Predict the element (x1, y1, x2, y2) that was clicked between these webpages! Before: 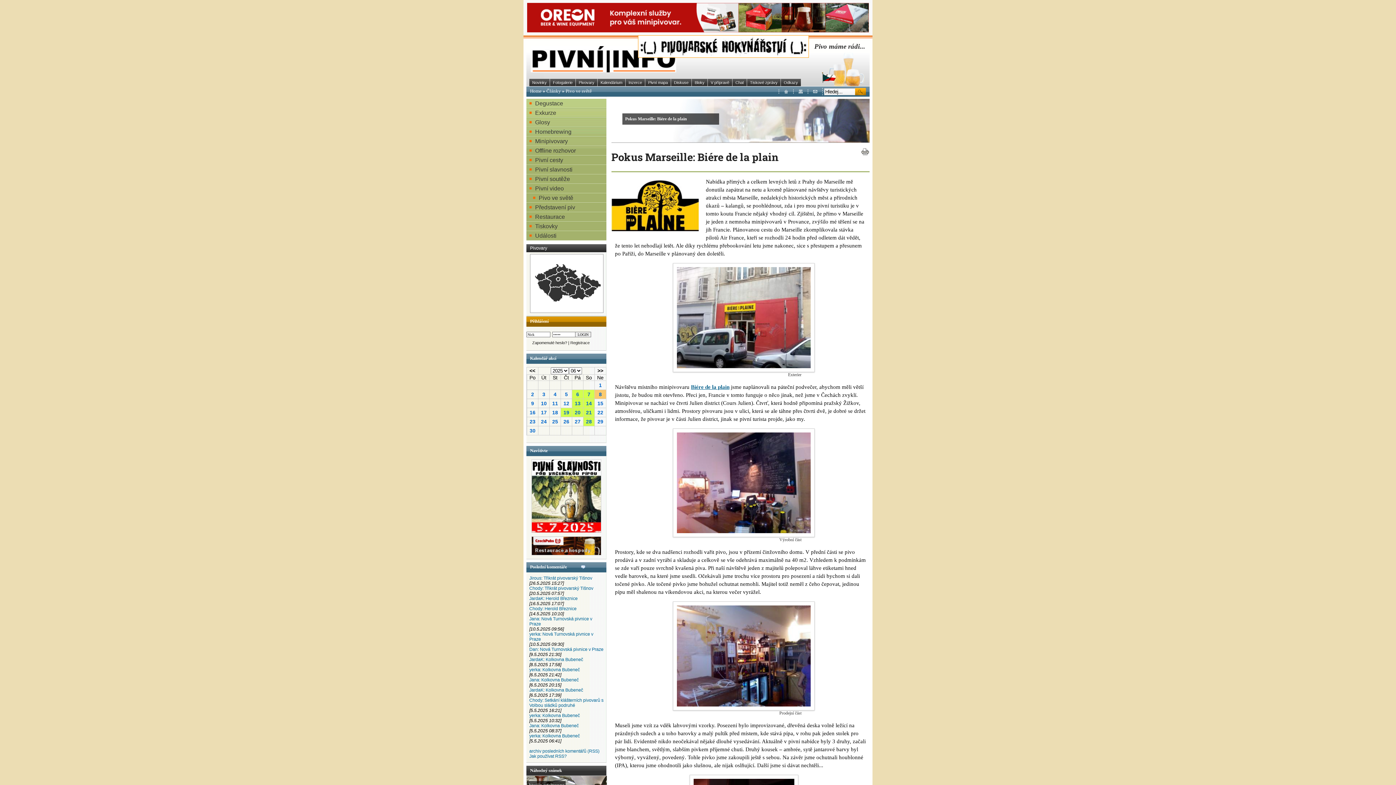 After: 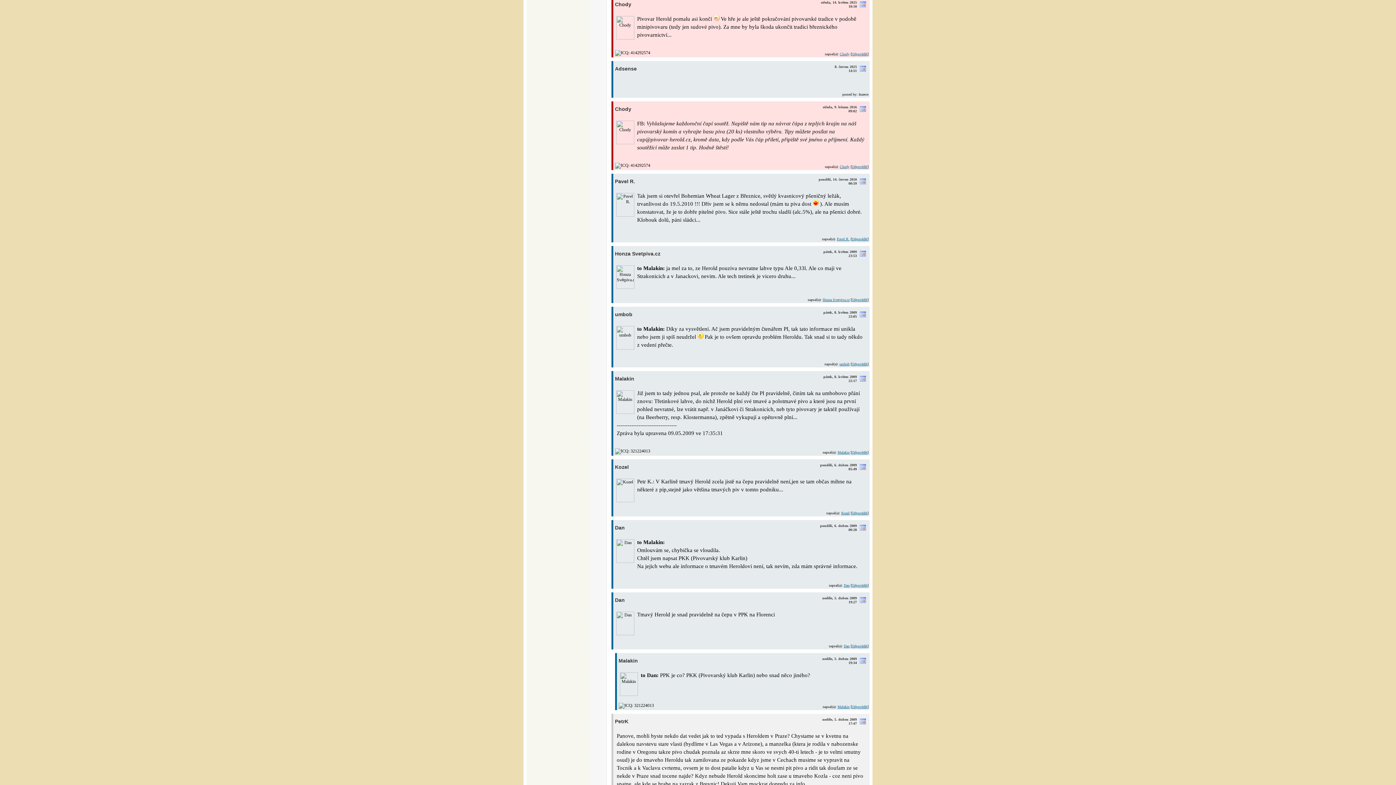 Action: label: Chody: Herold Březnice bbox: (529, 606, 576, 611)